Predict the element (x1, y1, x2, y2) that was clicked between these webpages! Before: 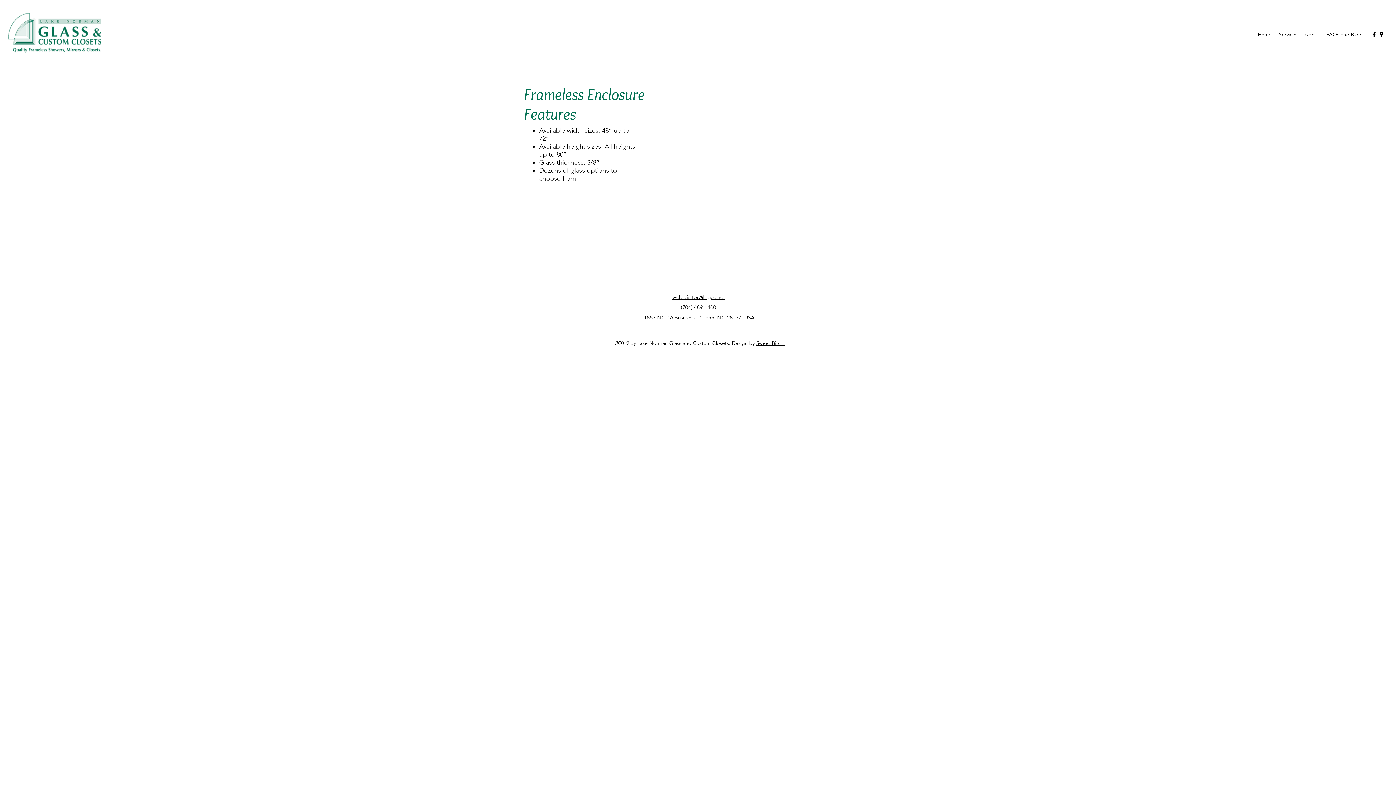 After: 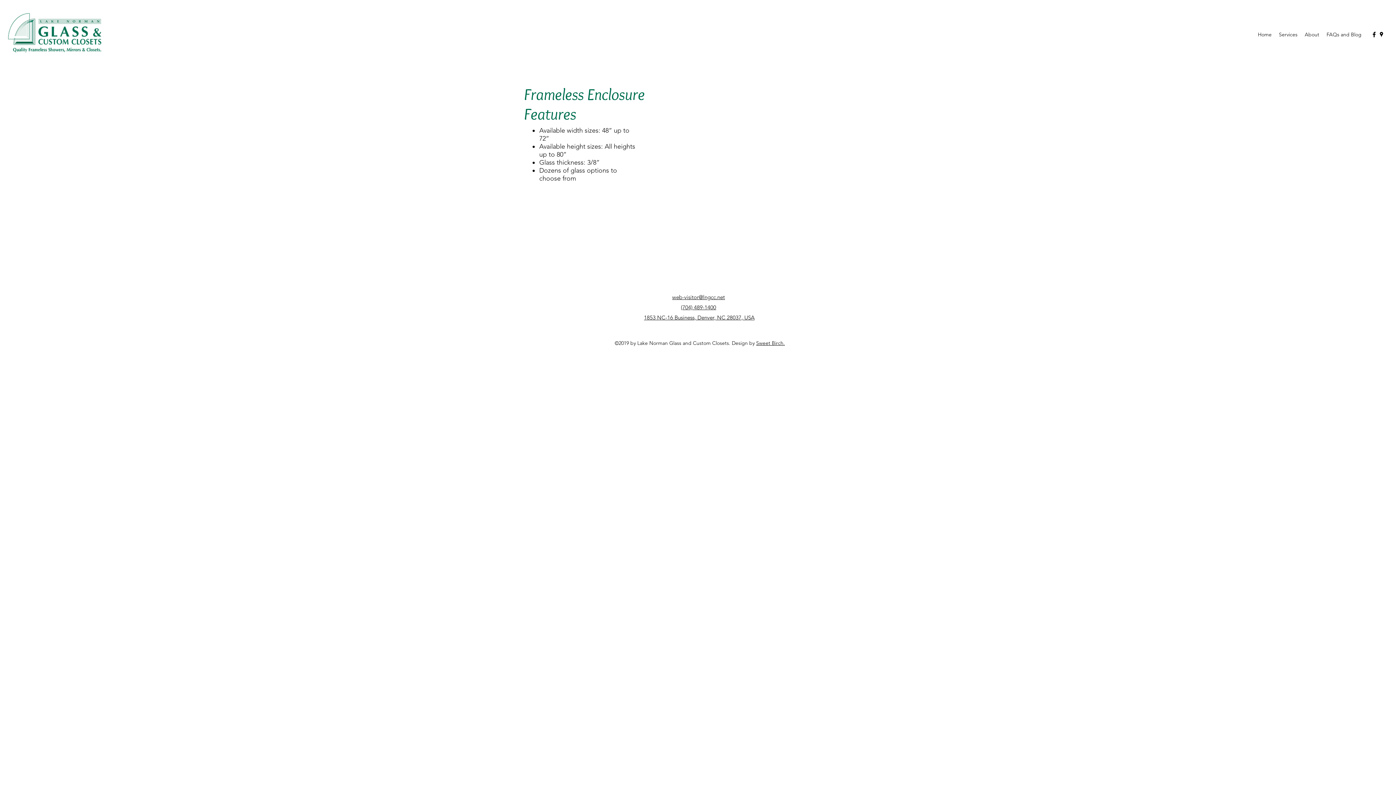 Action: label: googlePlaces bbox: (1378, 30, 1385, 38)